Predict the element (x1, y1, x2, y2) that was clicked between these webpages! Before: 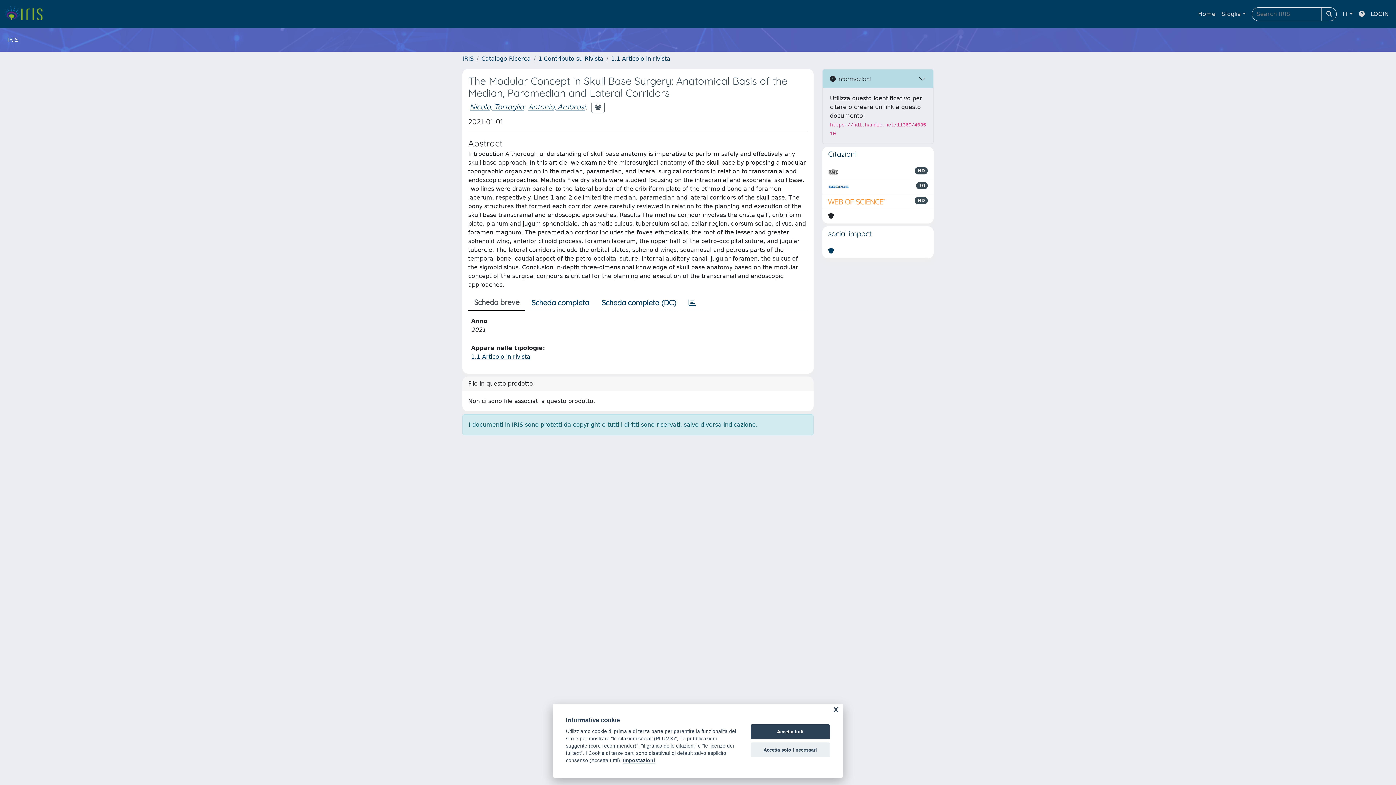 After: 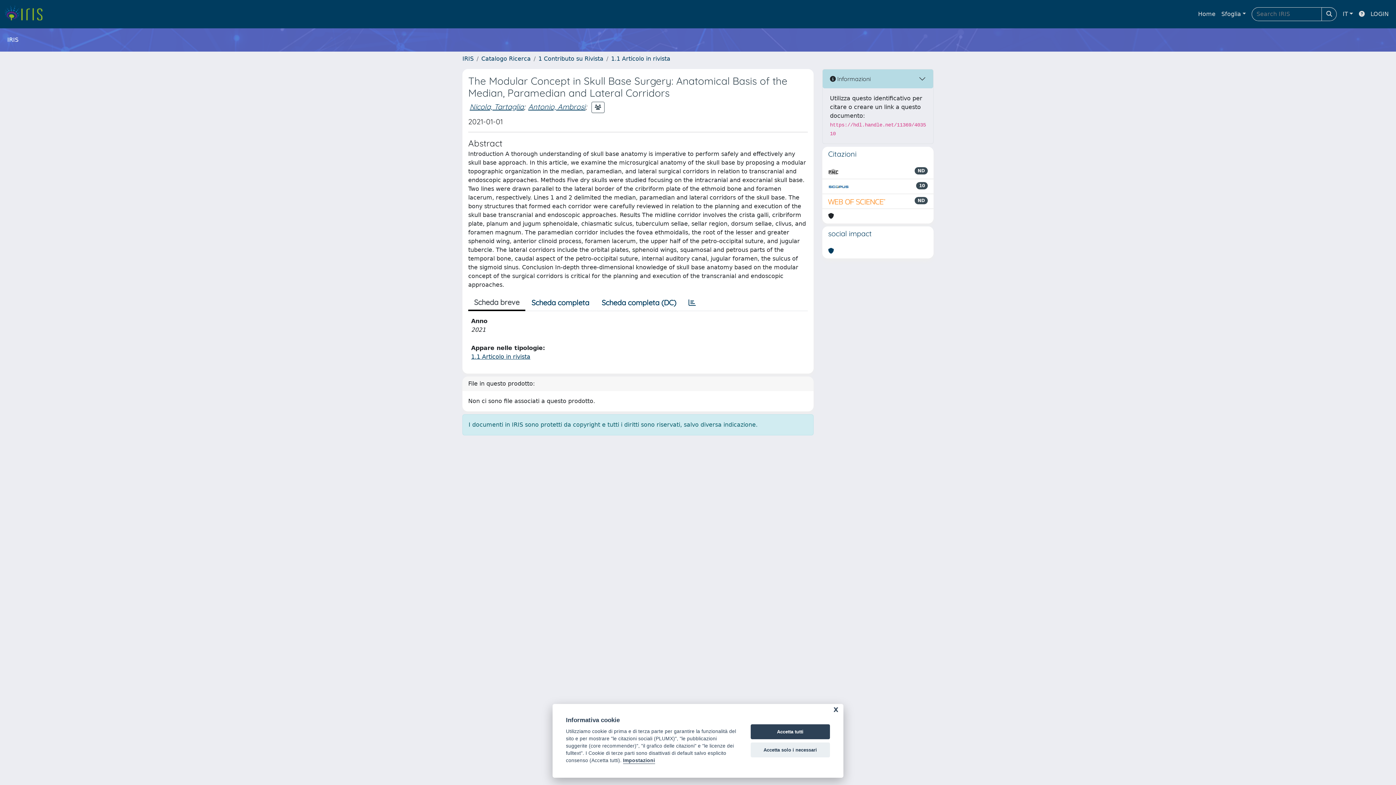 Action: bbox: (828, 197, 886, 205)